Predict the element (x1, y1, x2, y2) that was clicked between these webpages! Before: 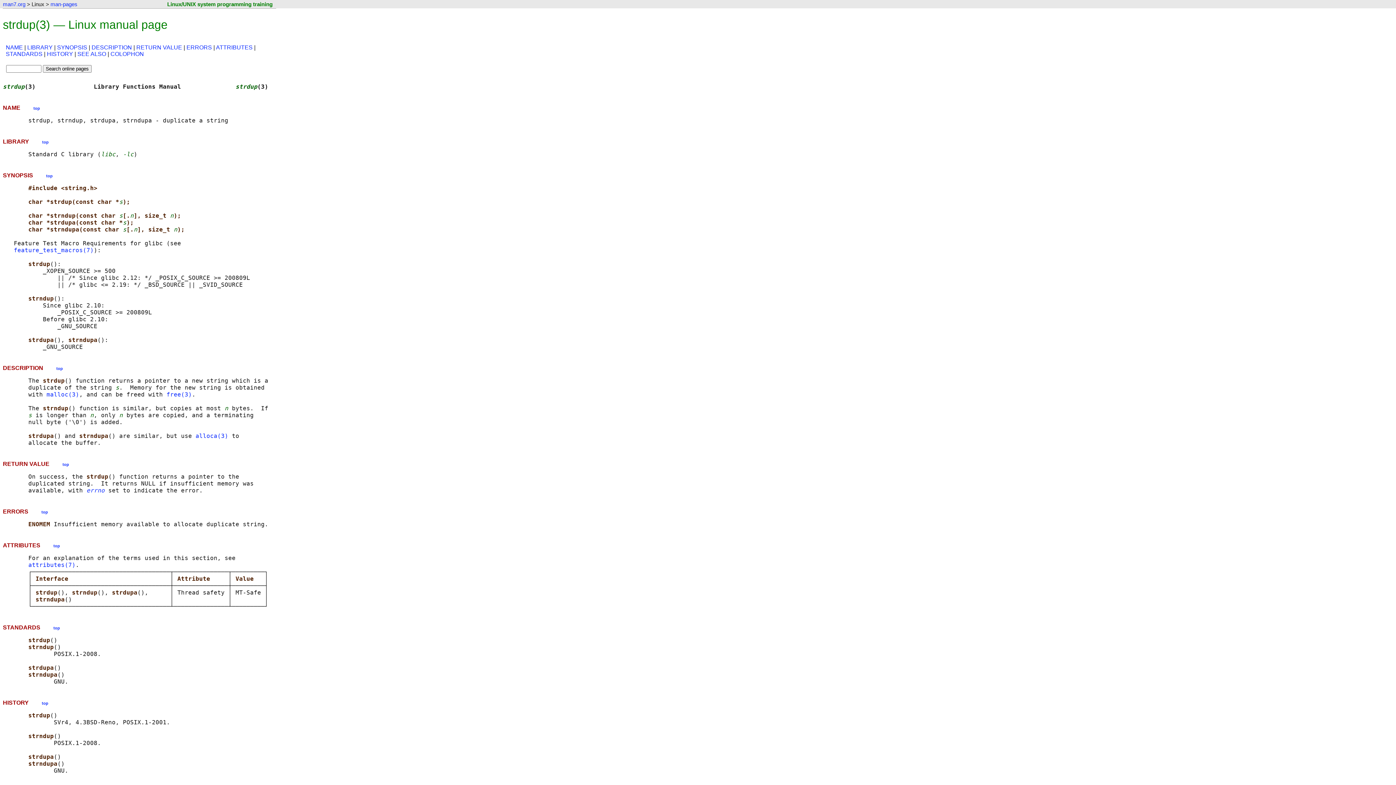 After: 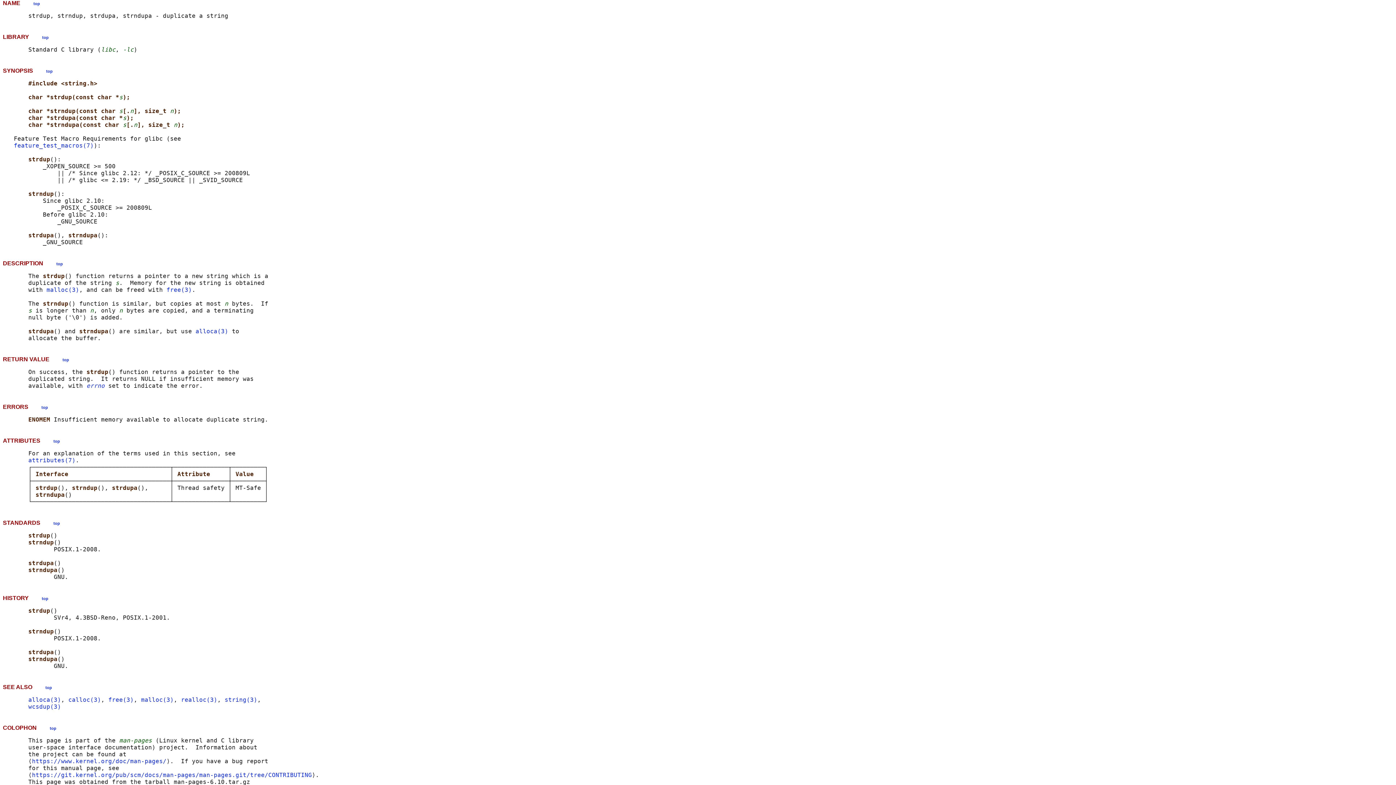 Action: bbox: (5, 44, 22, 50) label: NAME